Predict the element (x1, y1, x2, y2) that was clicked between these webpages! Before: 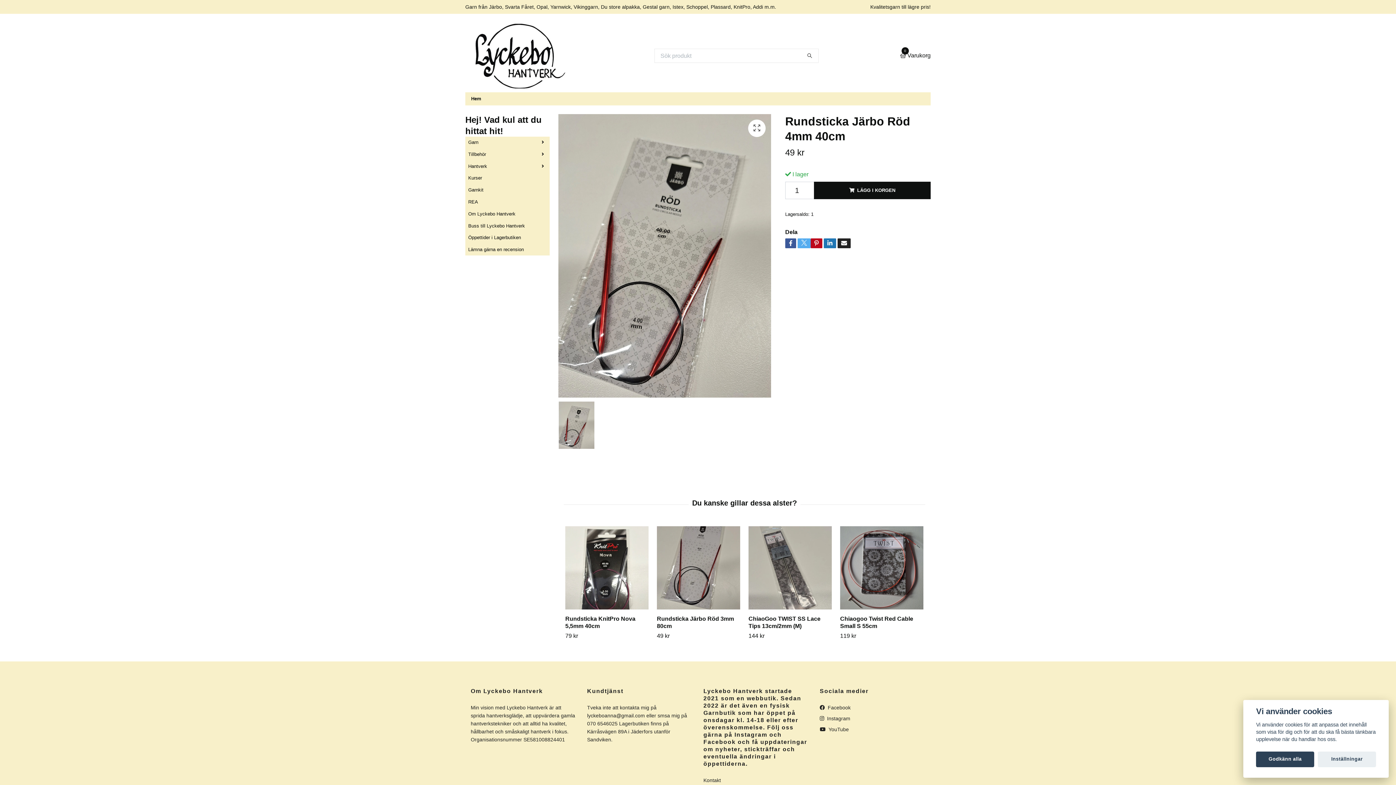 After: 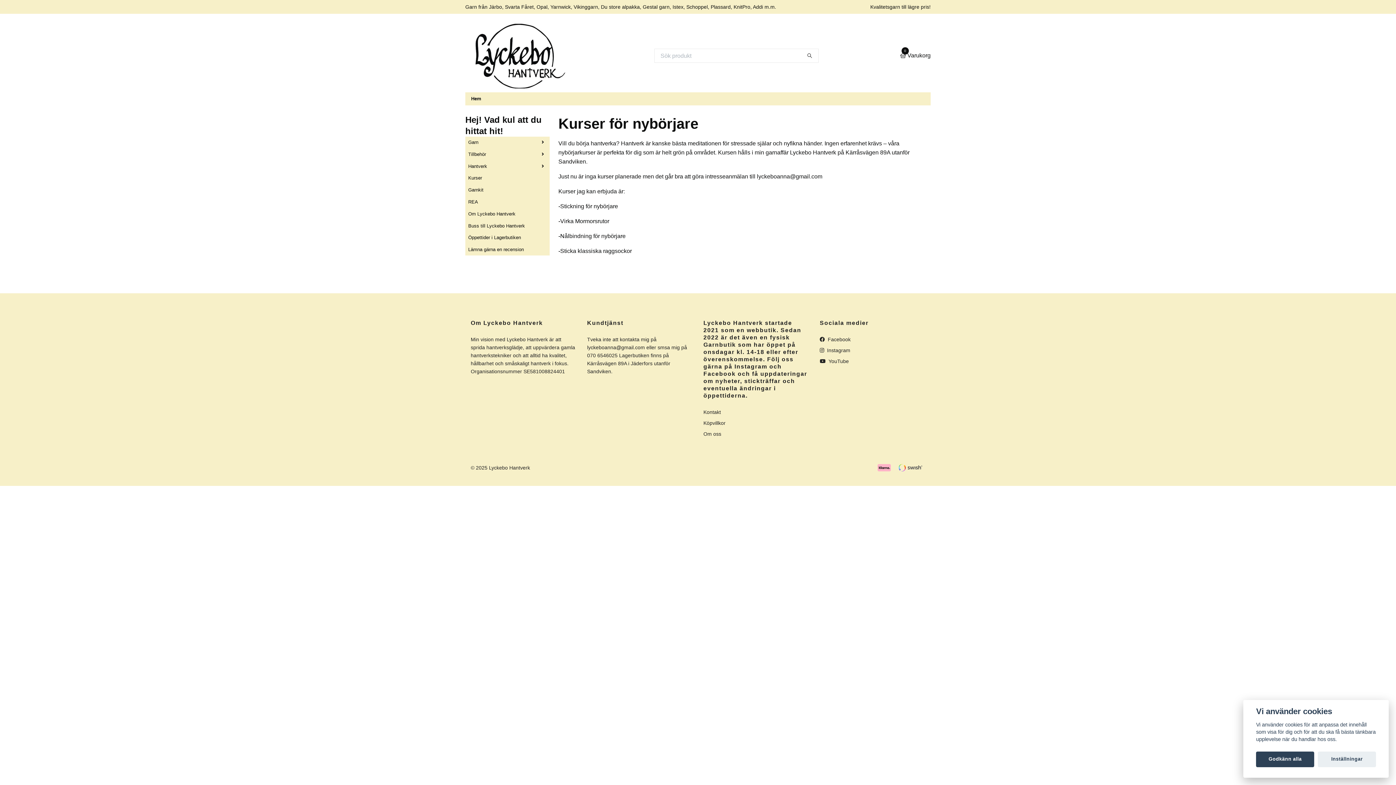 Action: bbox: (465, 174, 549, 181) label: Kurser